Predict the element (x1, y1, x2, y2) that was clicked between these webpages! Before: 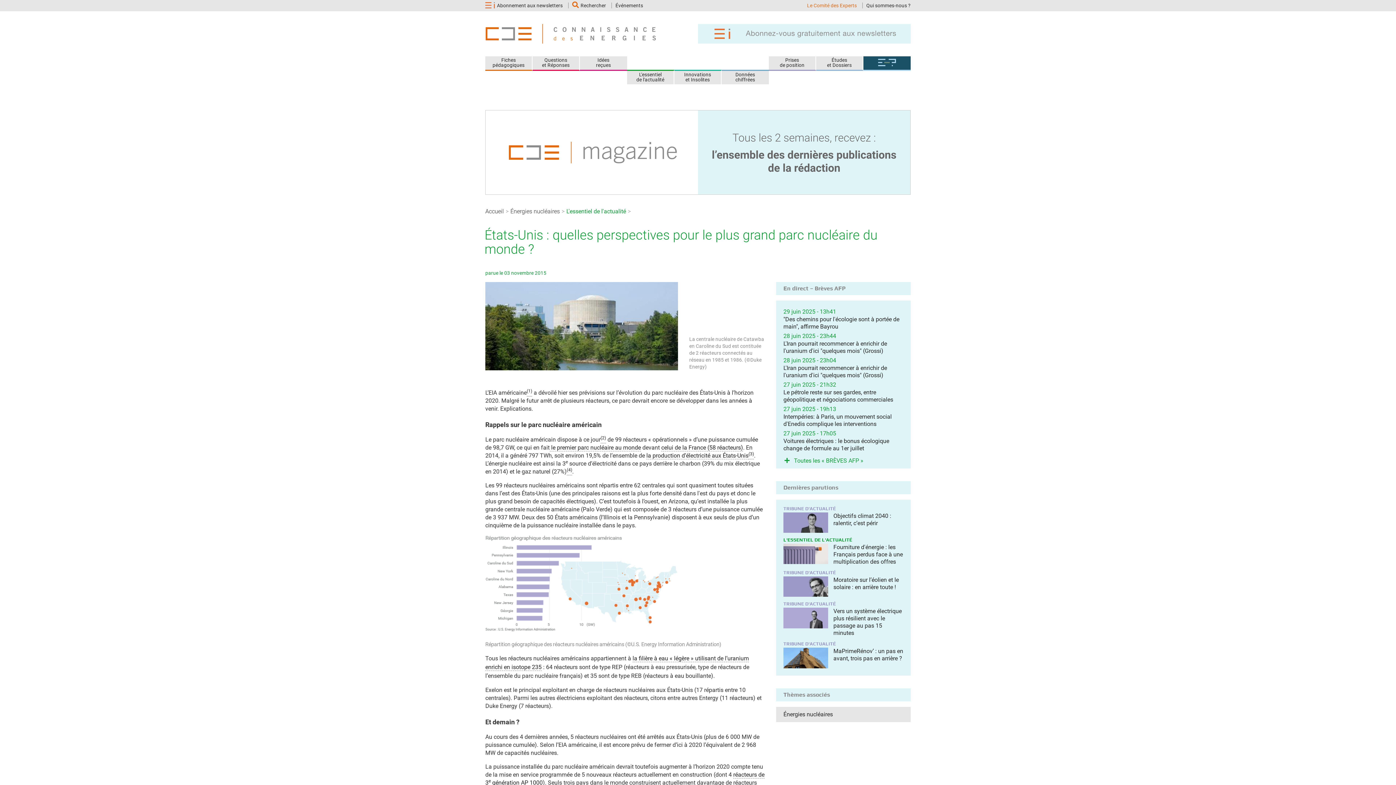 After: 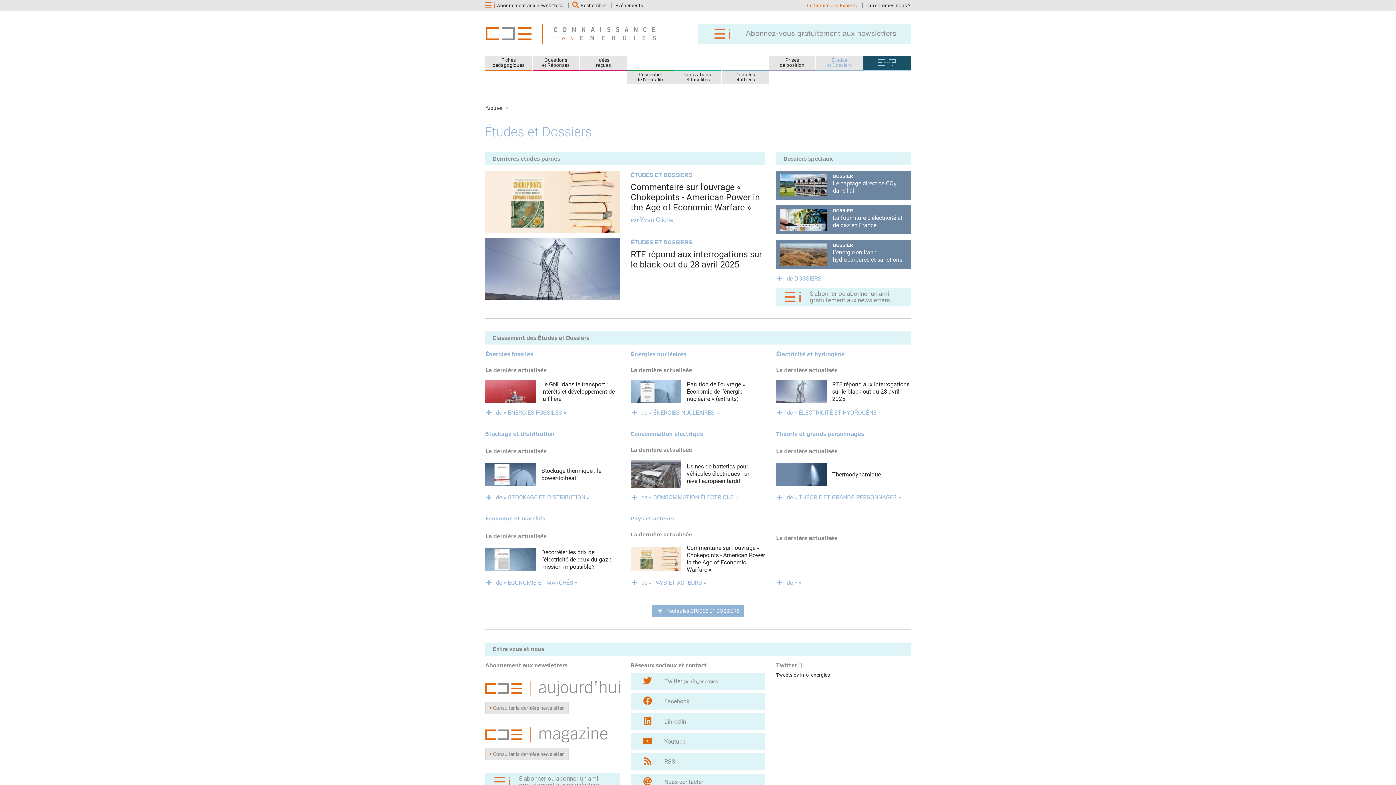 Action: bbox: (827, 57, 851, 68) label: Études
et Dossiers